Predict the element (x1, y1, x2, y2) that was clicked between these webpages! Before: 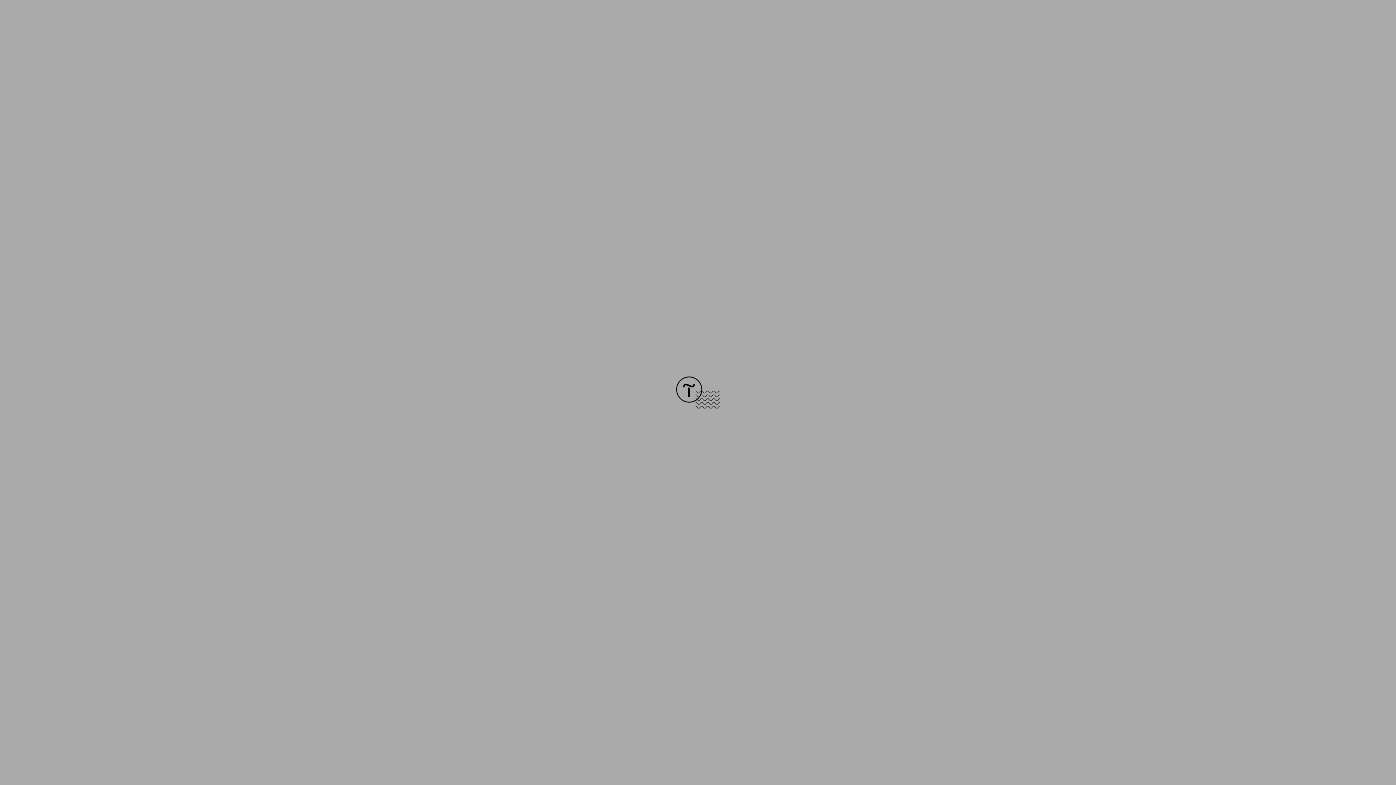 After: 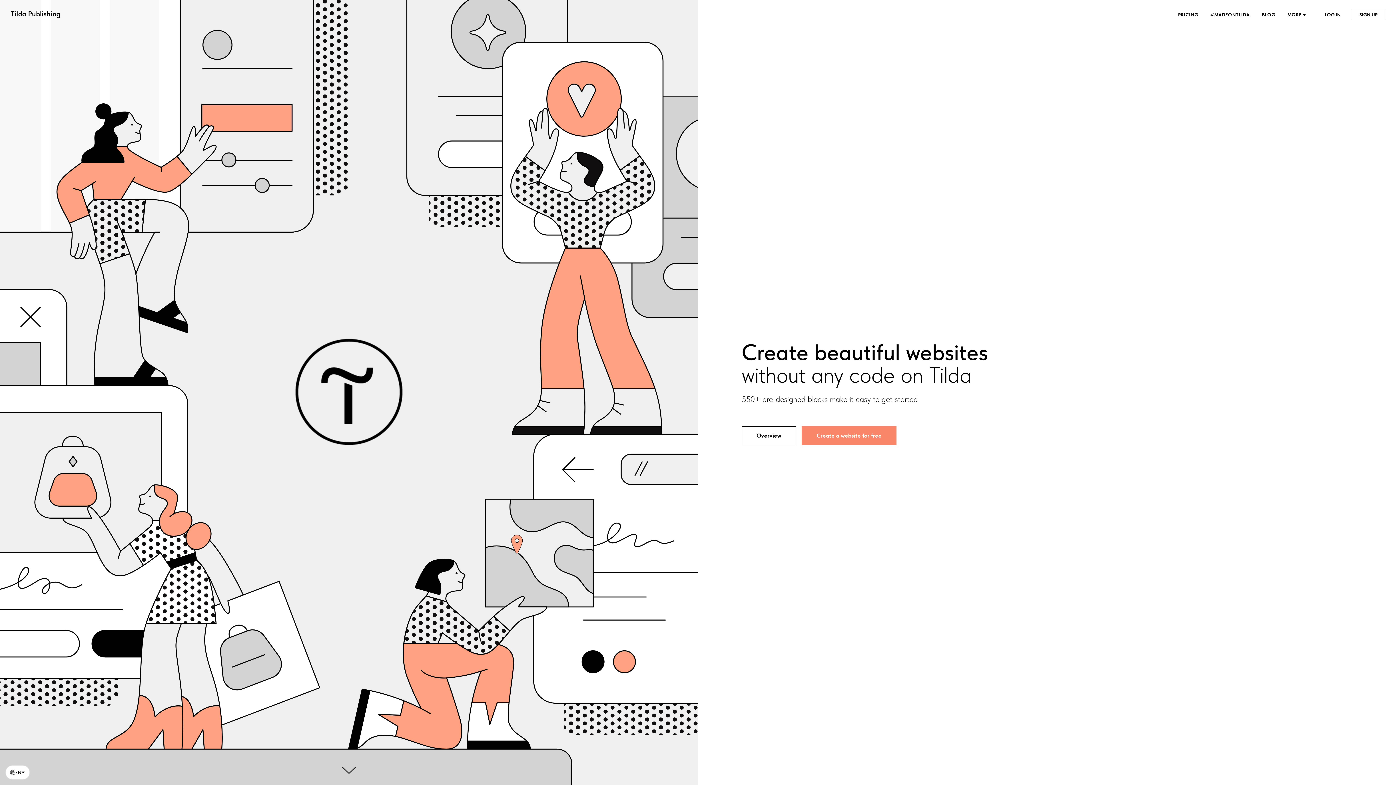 Action: bbox: (676, 403, 720, 409)